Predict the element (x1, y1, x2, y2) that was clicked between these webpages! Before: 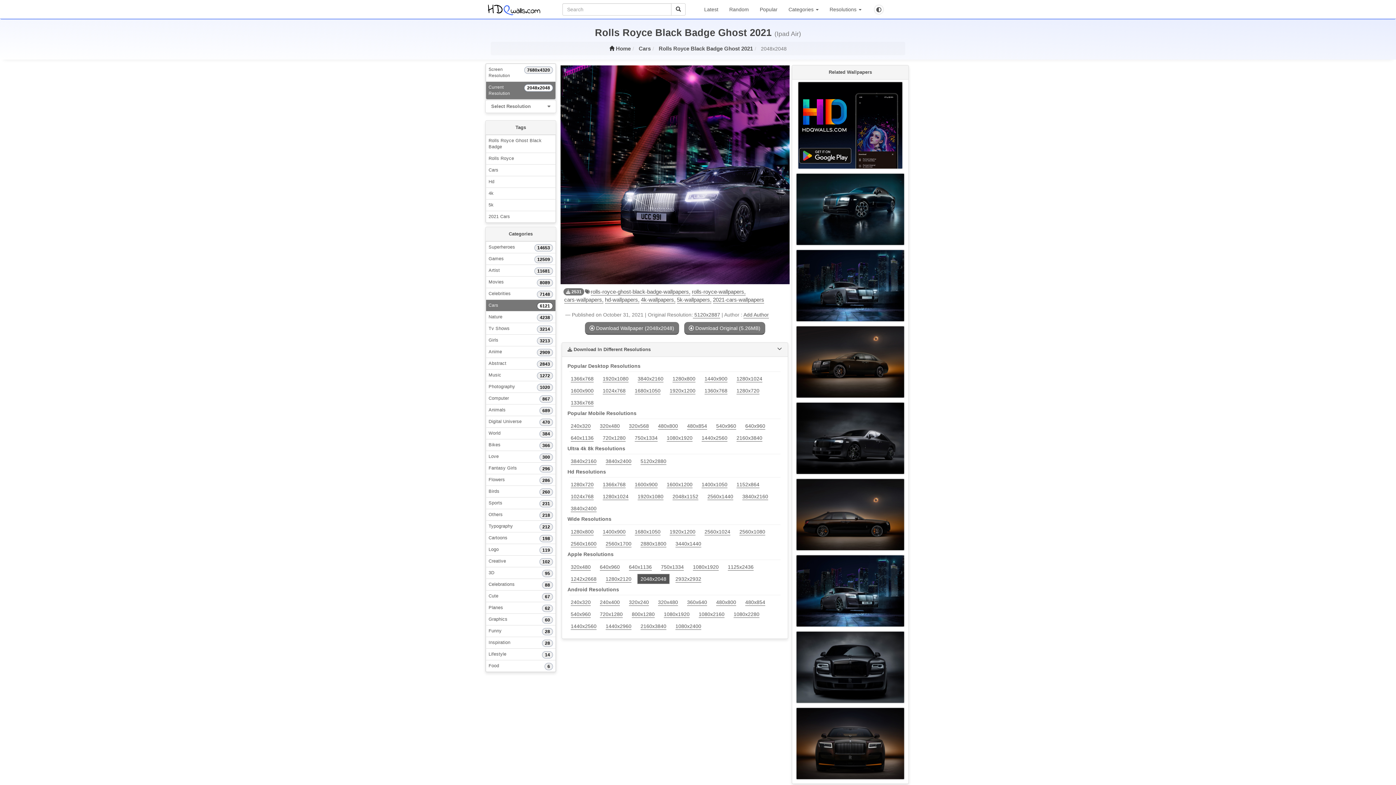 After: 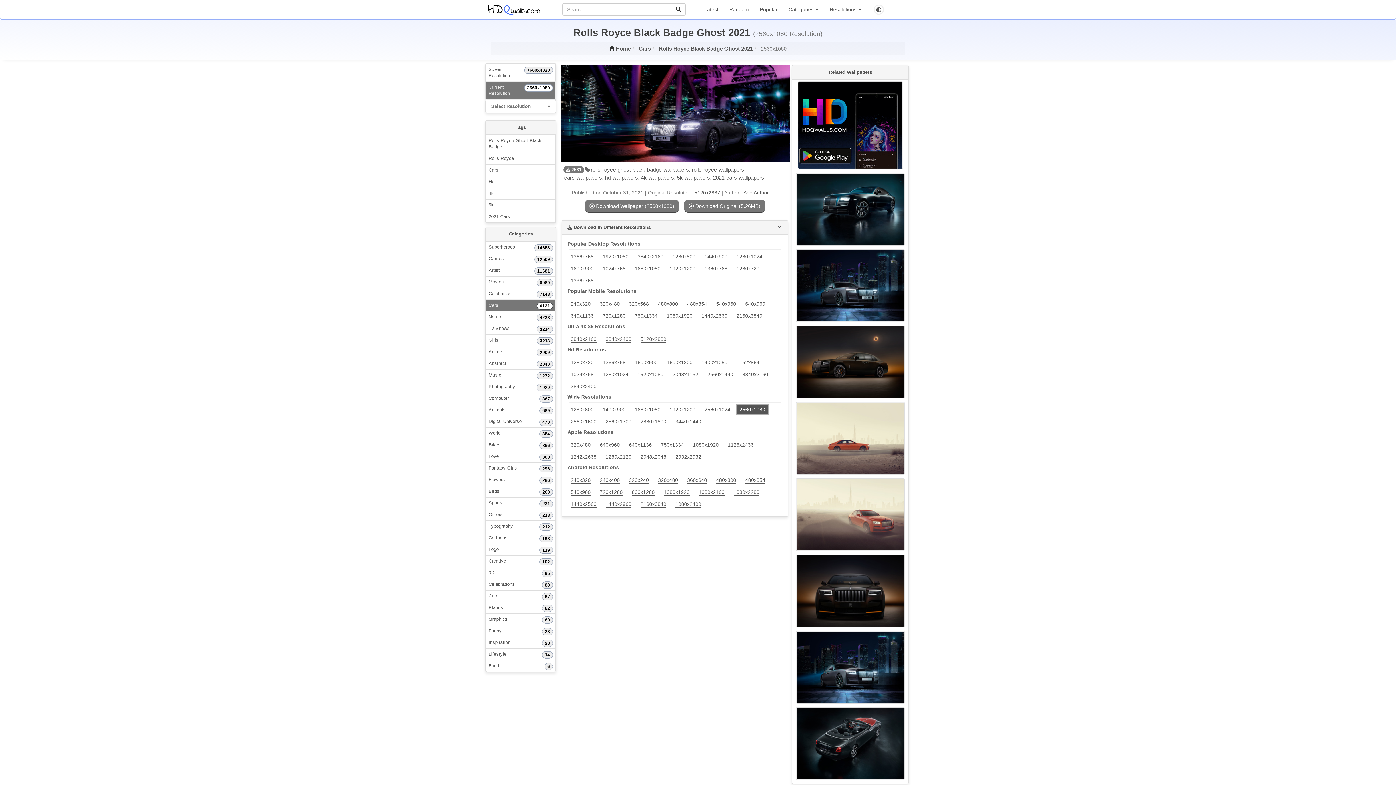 Action: label: 2560x1080  bbox: (736, 529, 769, 535)